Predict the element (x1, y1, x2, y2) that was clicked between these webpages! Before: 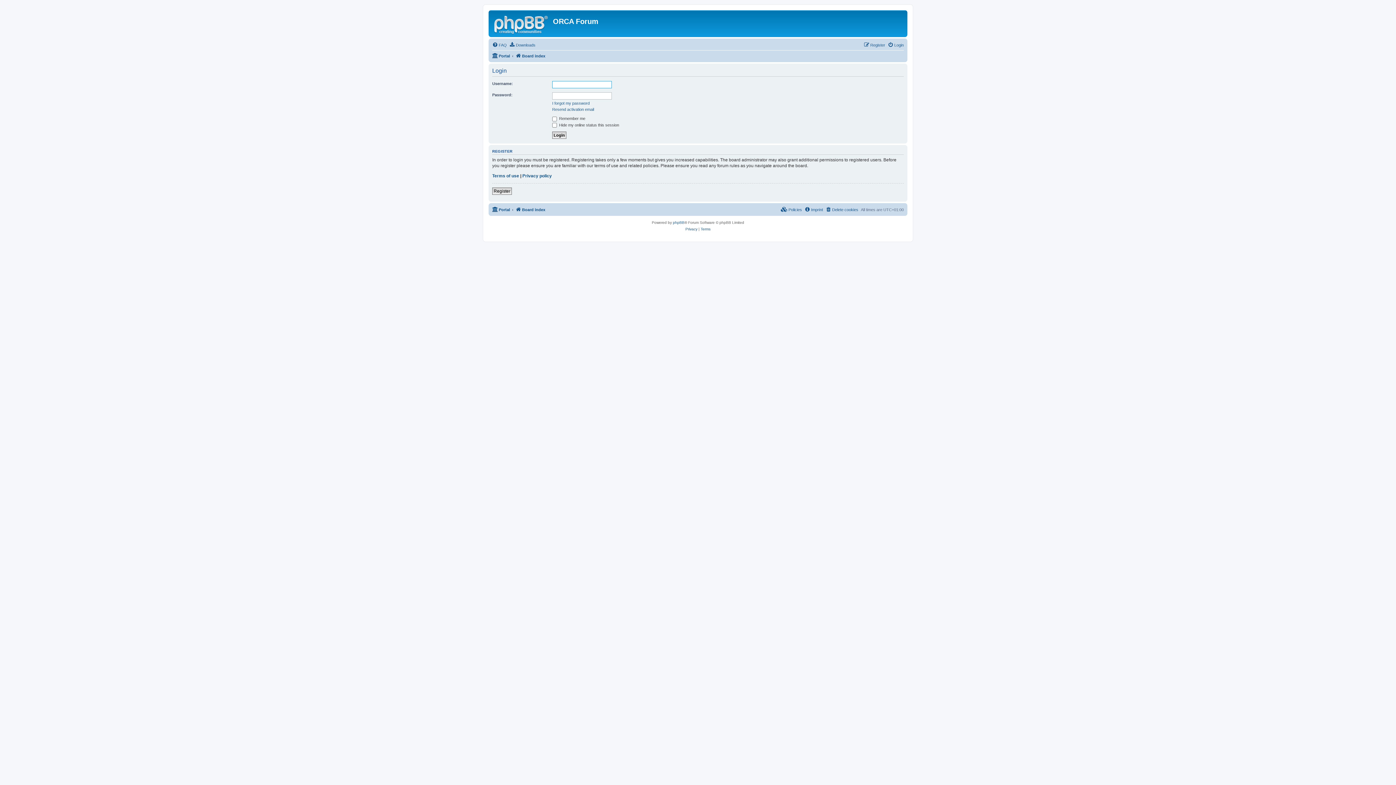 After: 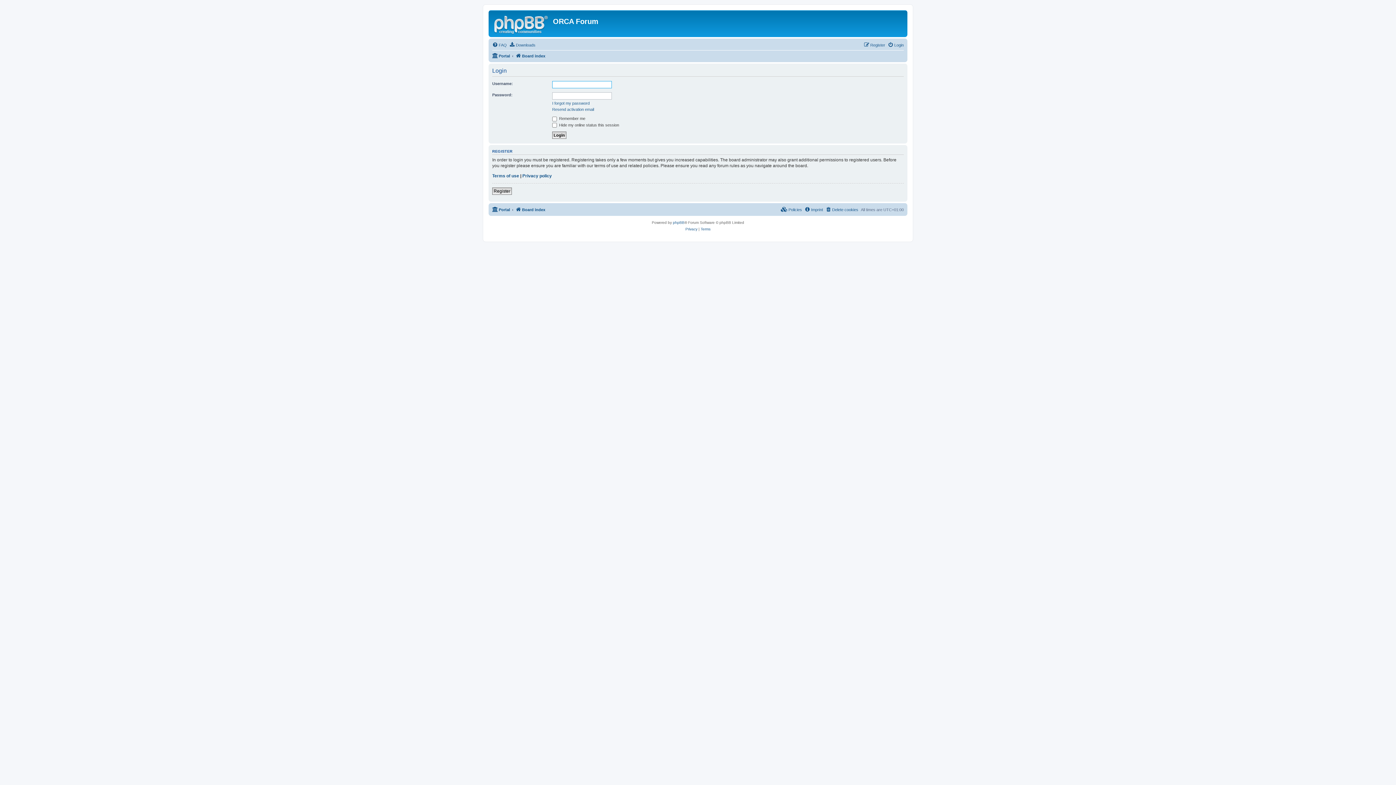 Action: bbox: (888, 40, 904, 49) label: Login